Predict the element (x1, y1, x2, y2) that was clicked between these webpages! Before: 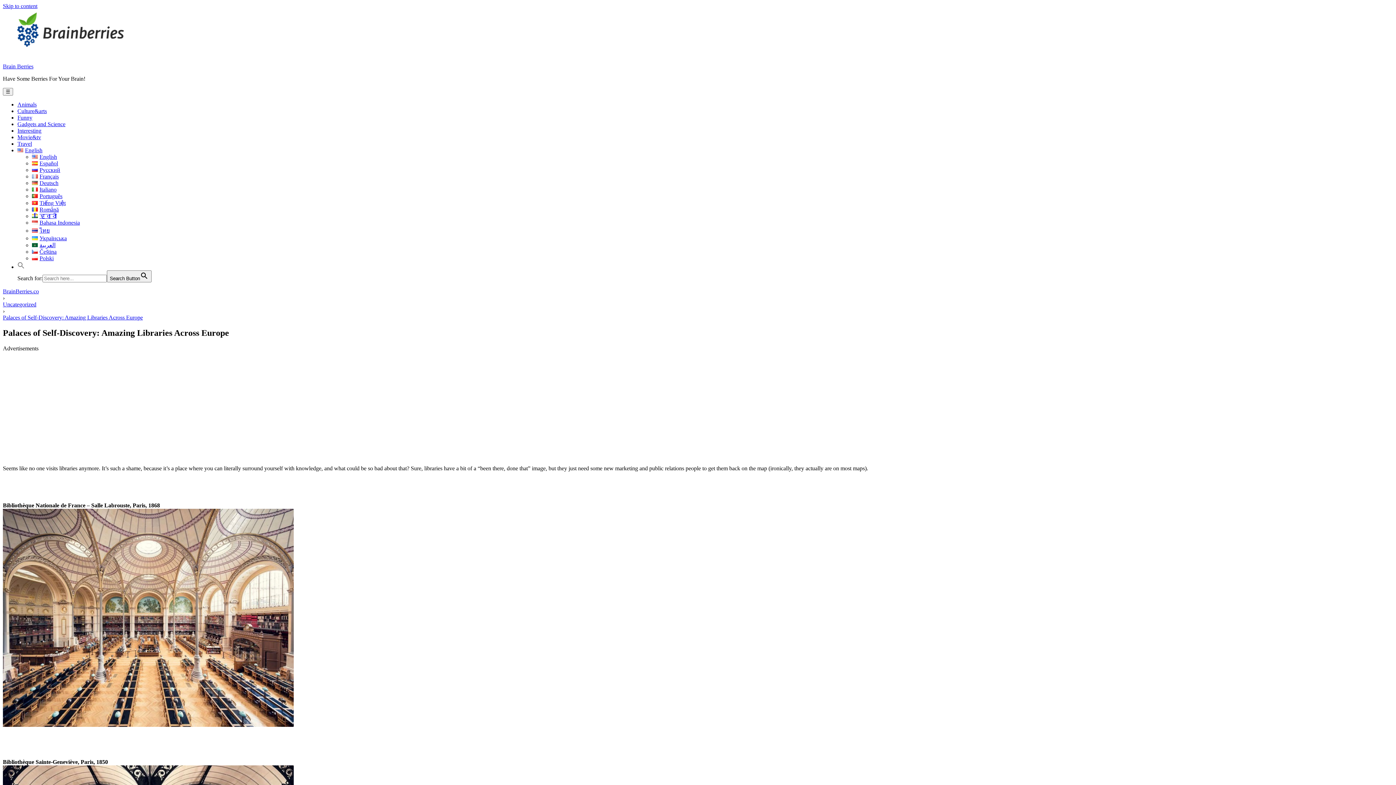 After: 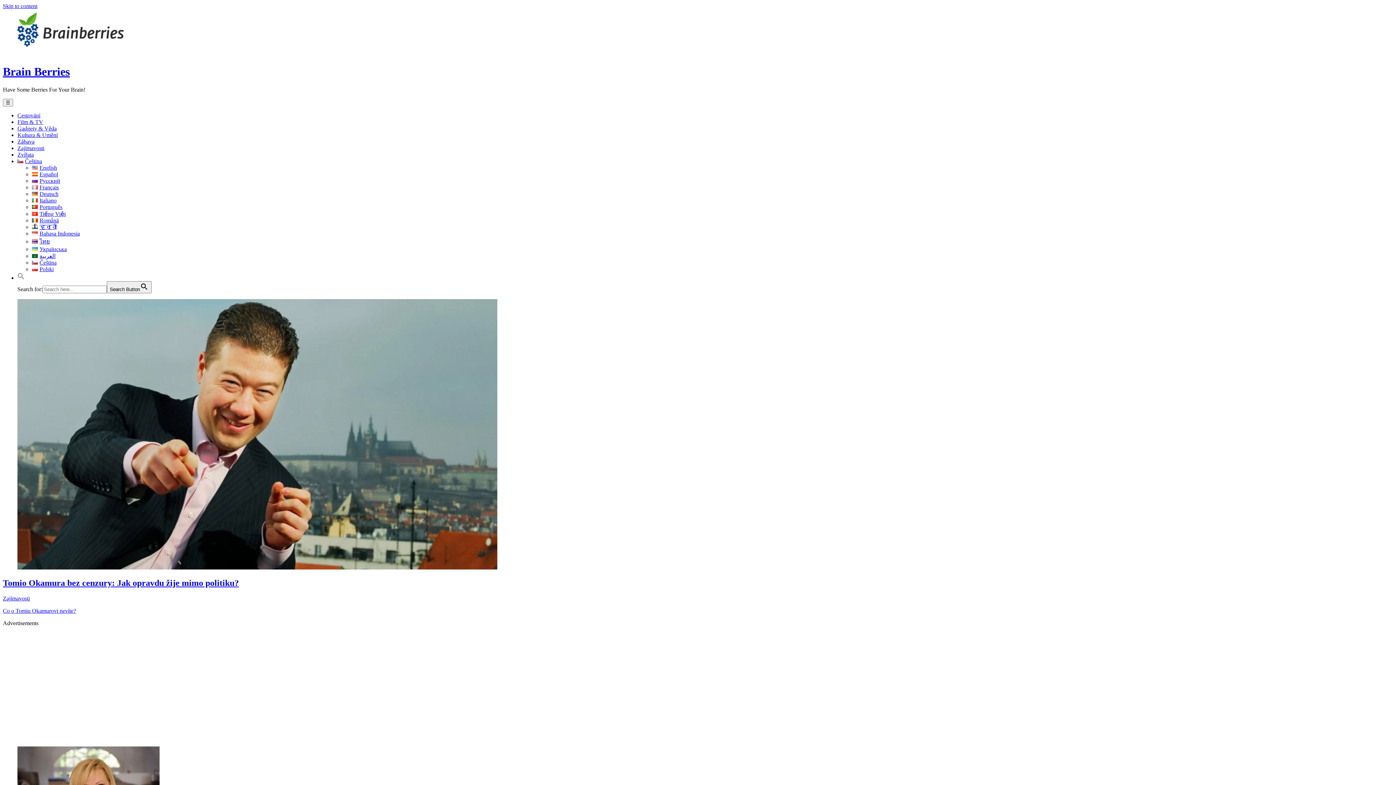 Action: label: Čeština bbox: (32, 248, 56, 254)